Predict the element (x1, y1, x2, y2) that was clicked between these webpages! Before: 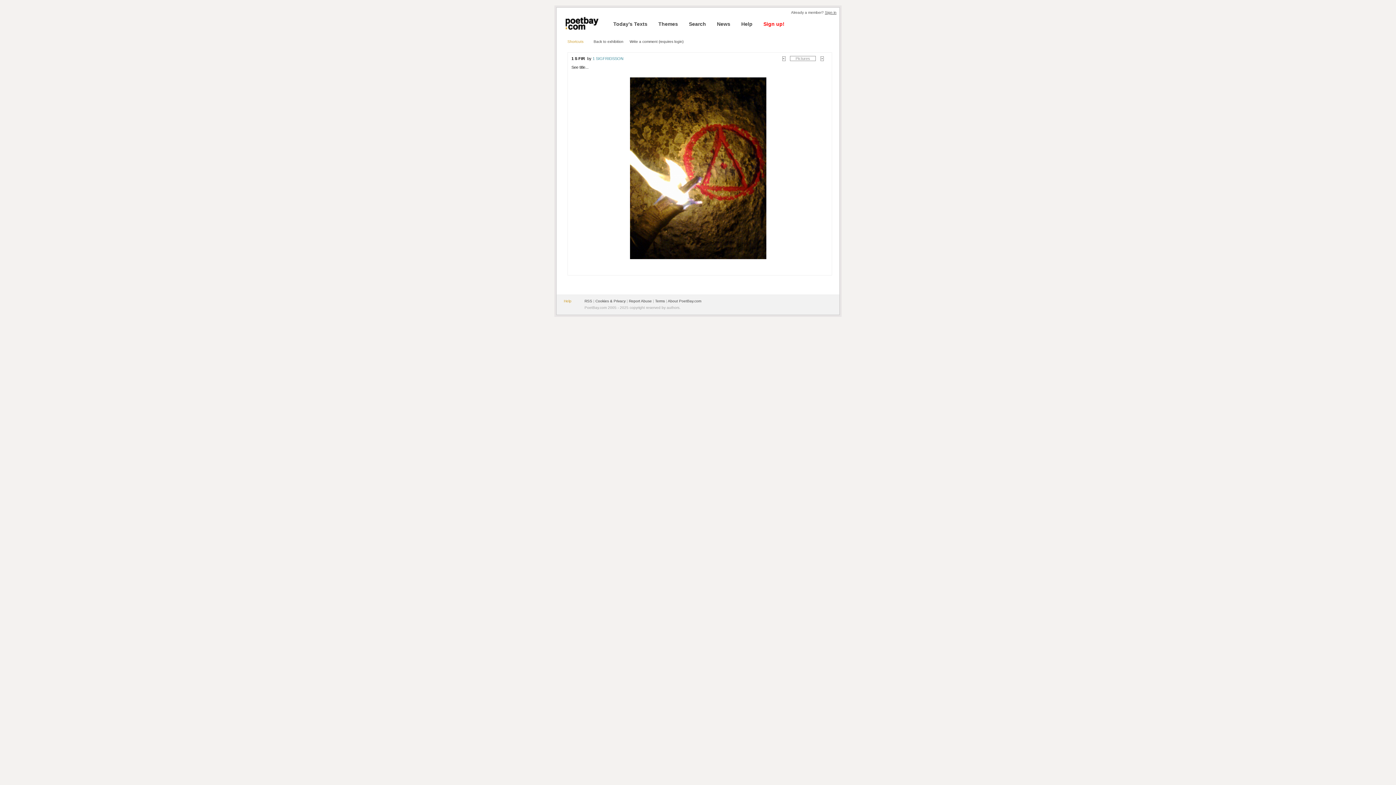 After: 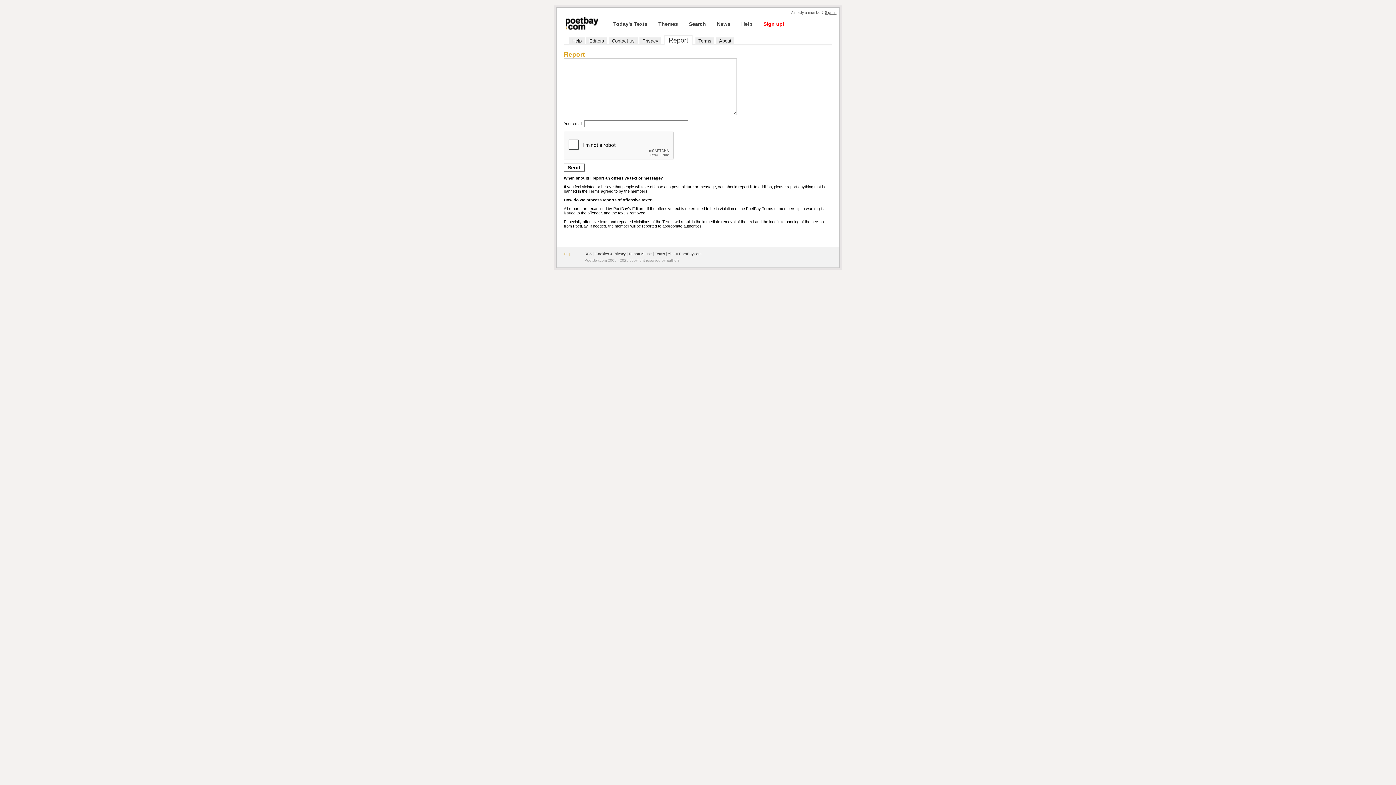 Action: bbox: (629, 299, 652, 303) label: Report Abuse